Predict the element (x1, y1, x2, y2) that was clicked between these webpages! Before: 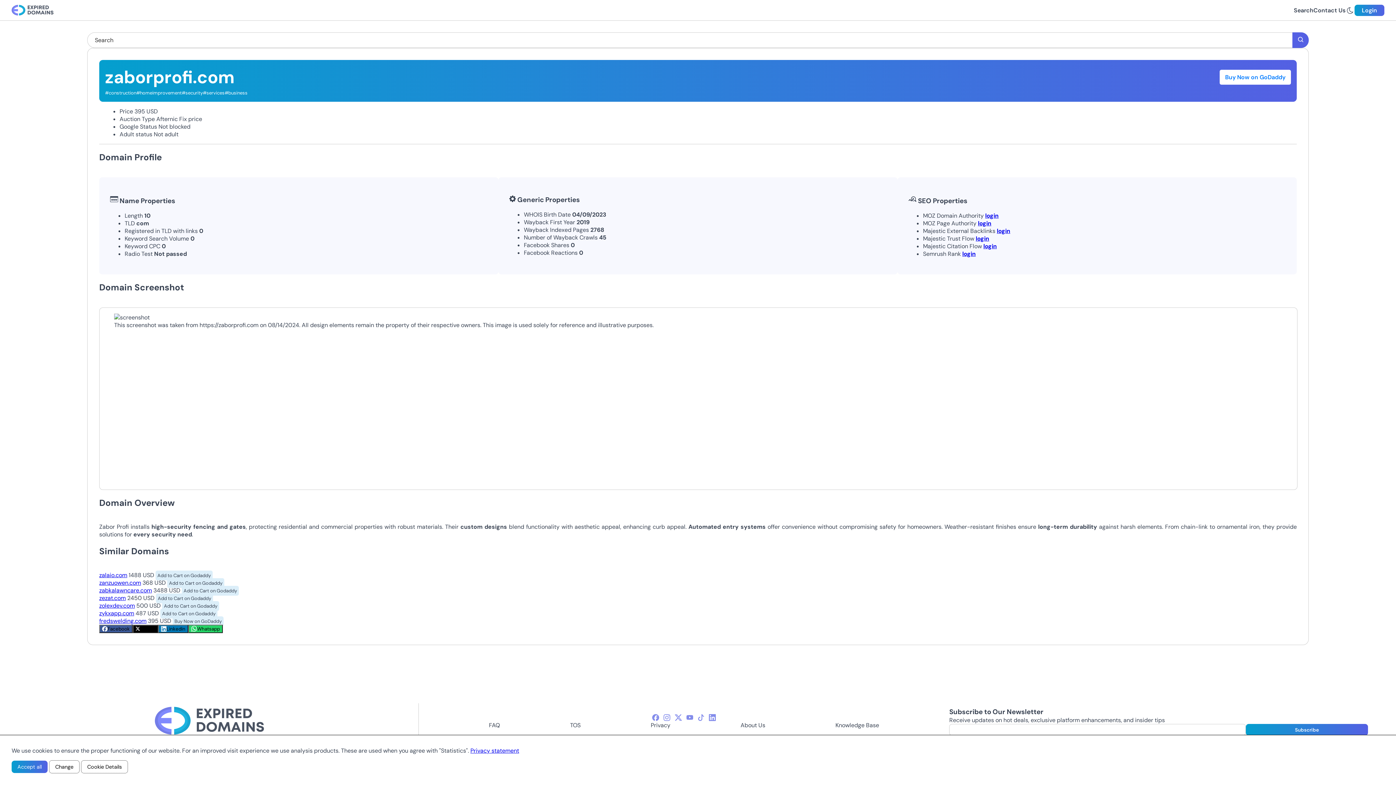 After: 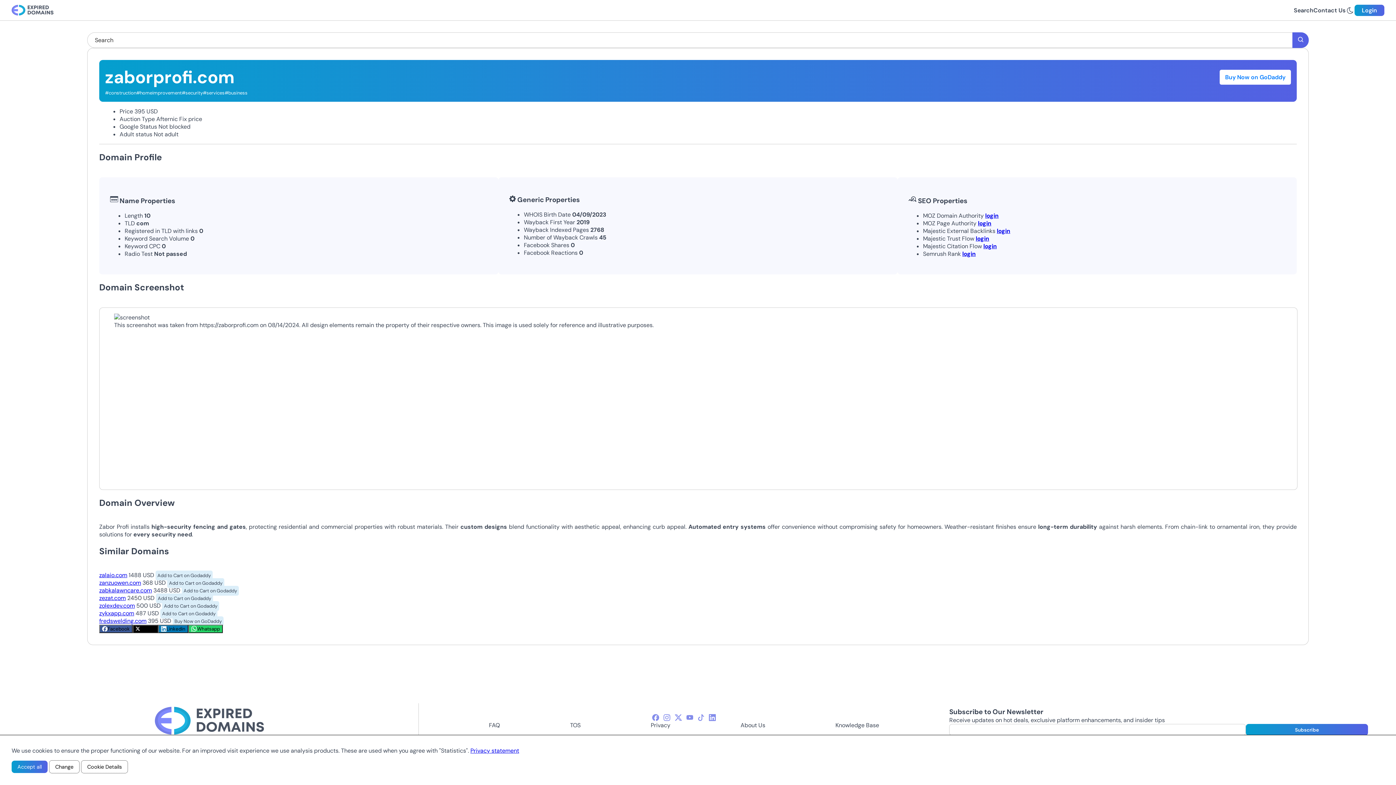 Action: label: Add to Cart on Godaddy bbox: (167, 578, 224, 588)